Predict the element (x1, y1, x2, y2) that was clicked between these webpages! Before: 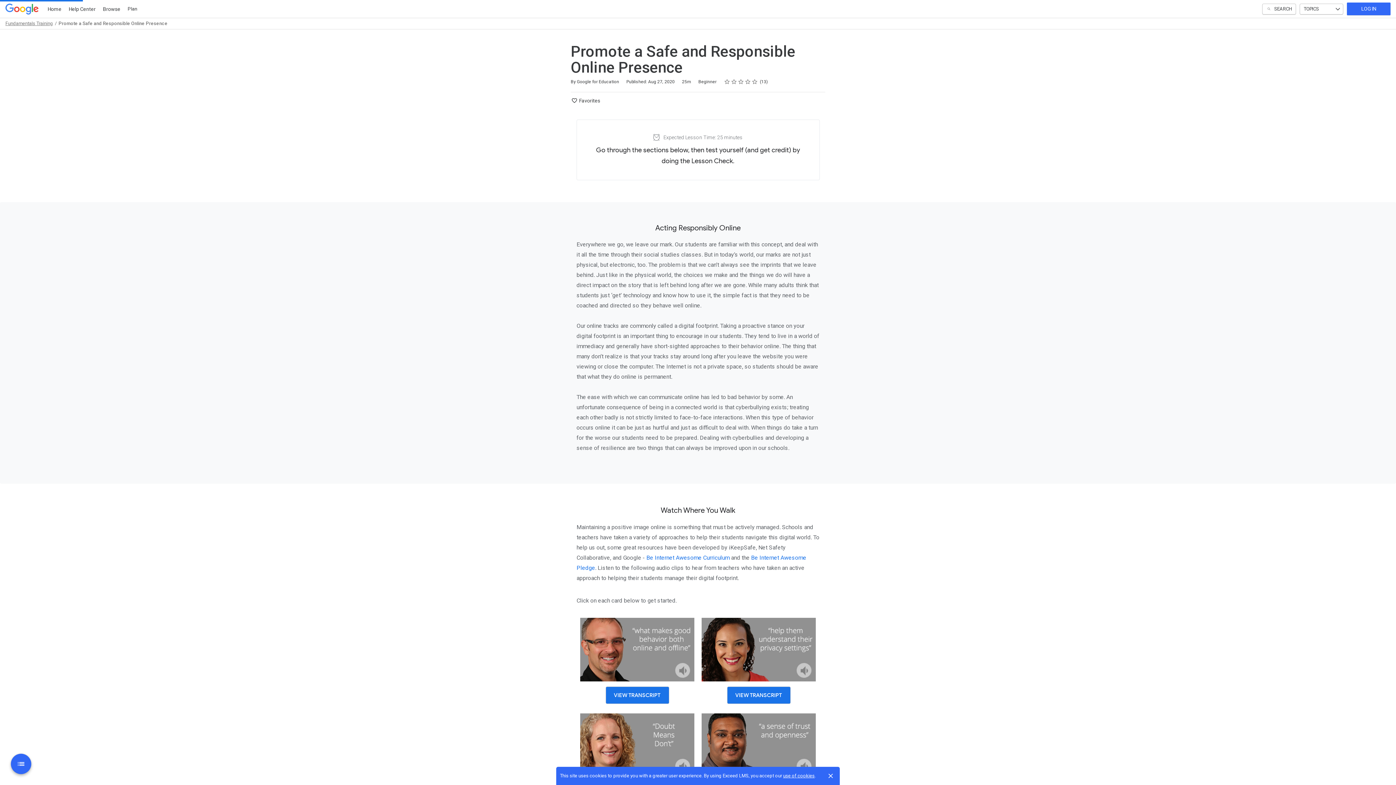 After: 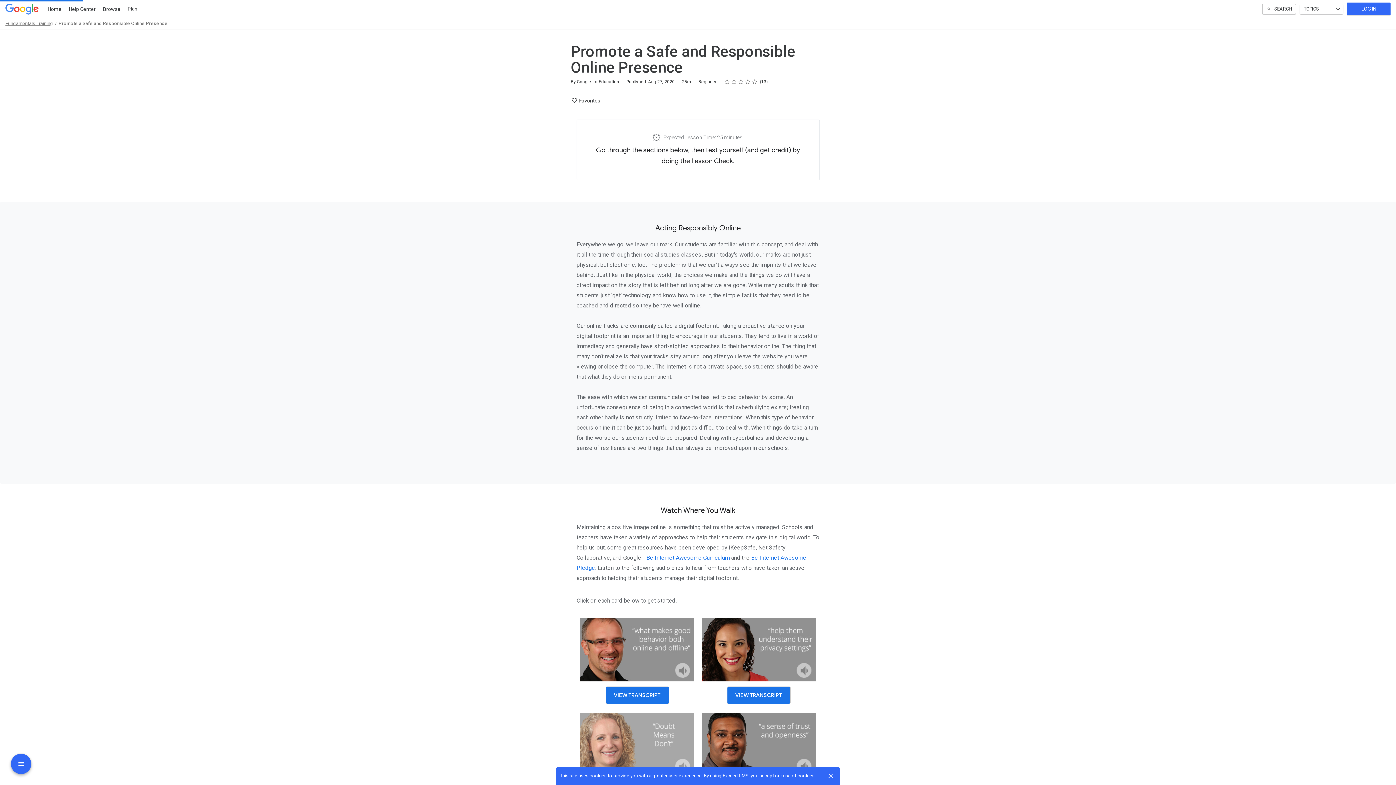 Action: bbox: (580, 713, 694, 777)